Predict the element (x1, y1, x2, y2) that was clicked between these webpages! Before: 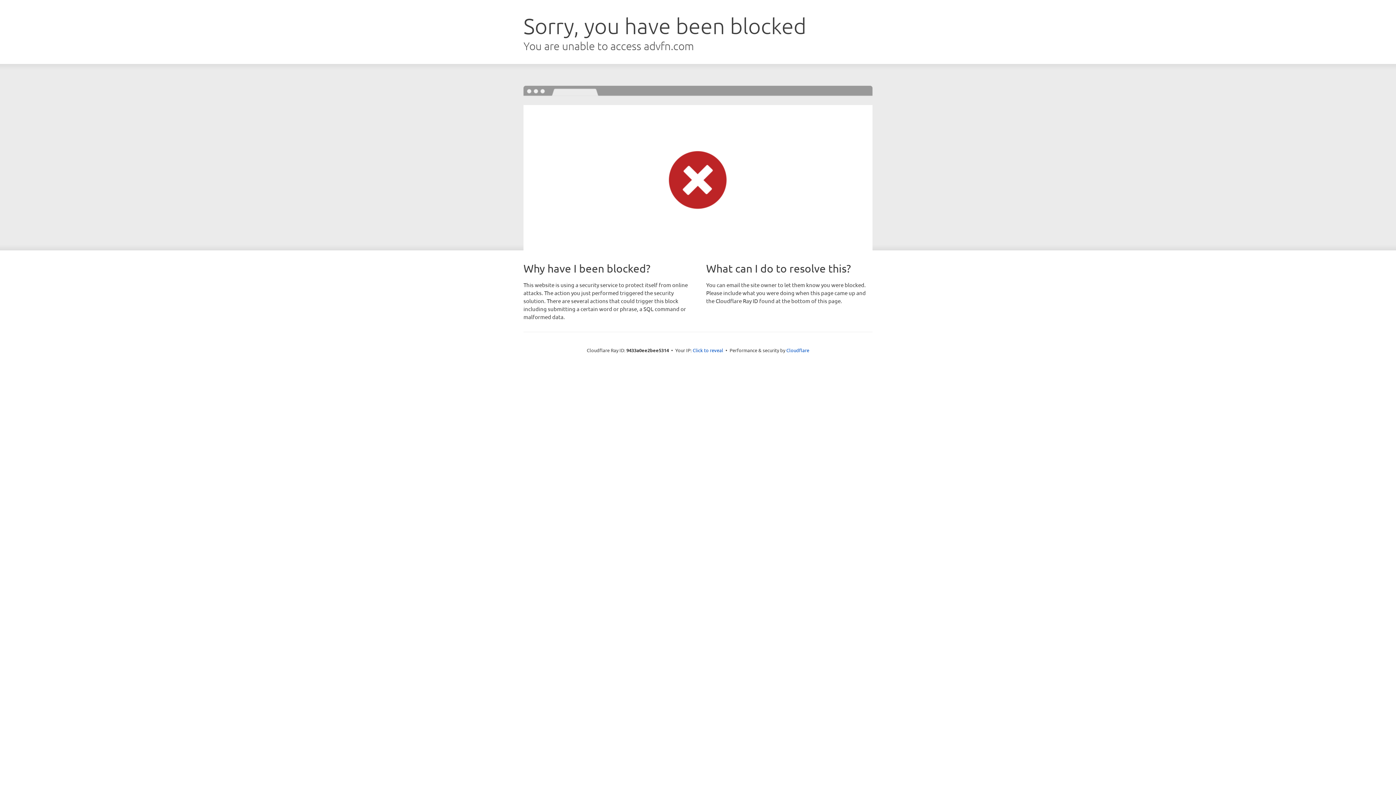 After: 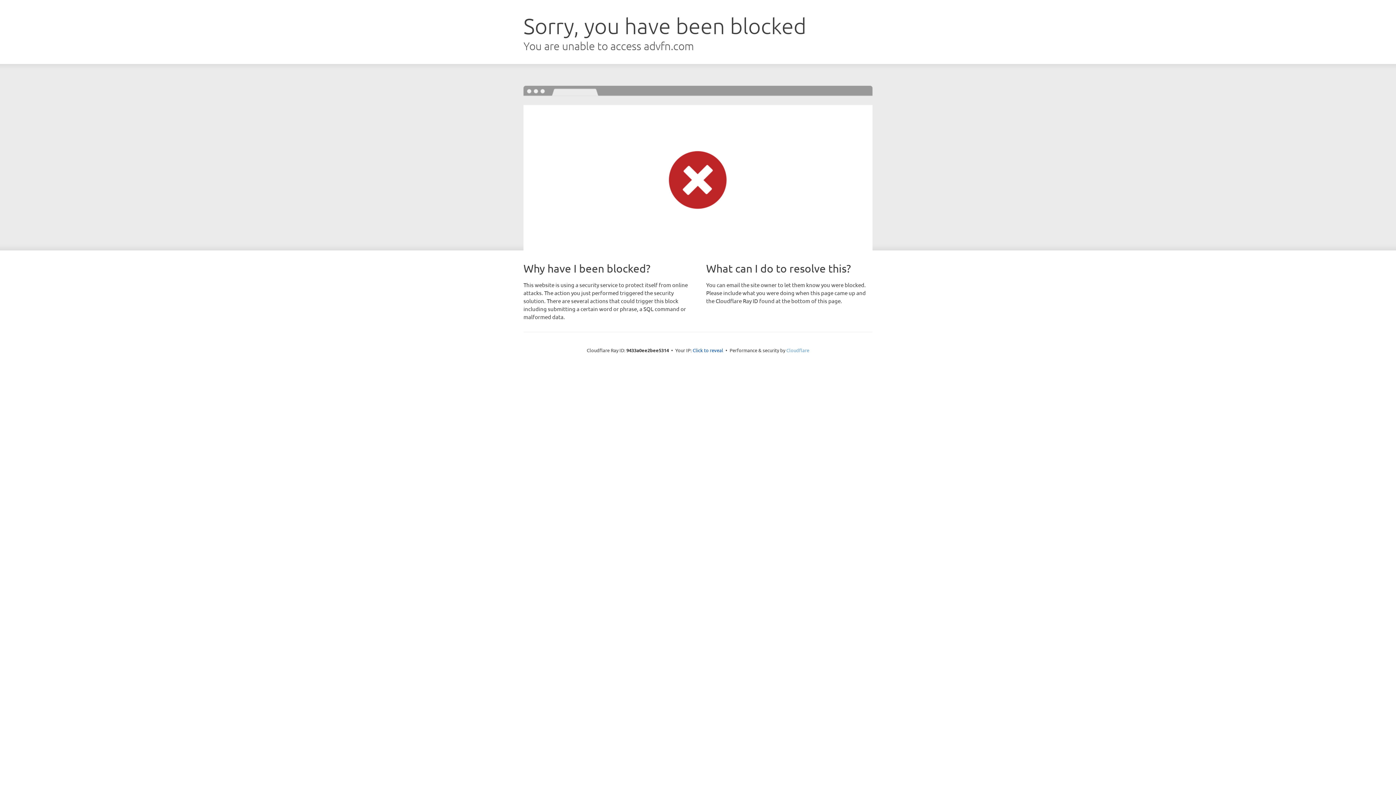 Action: bbox: (786, 347, 809, 353) label: Cloudflare